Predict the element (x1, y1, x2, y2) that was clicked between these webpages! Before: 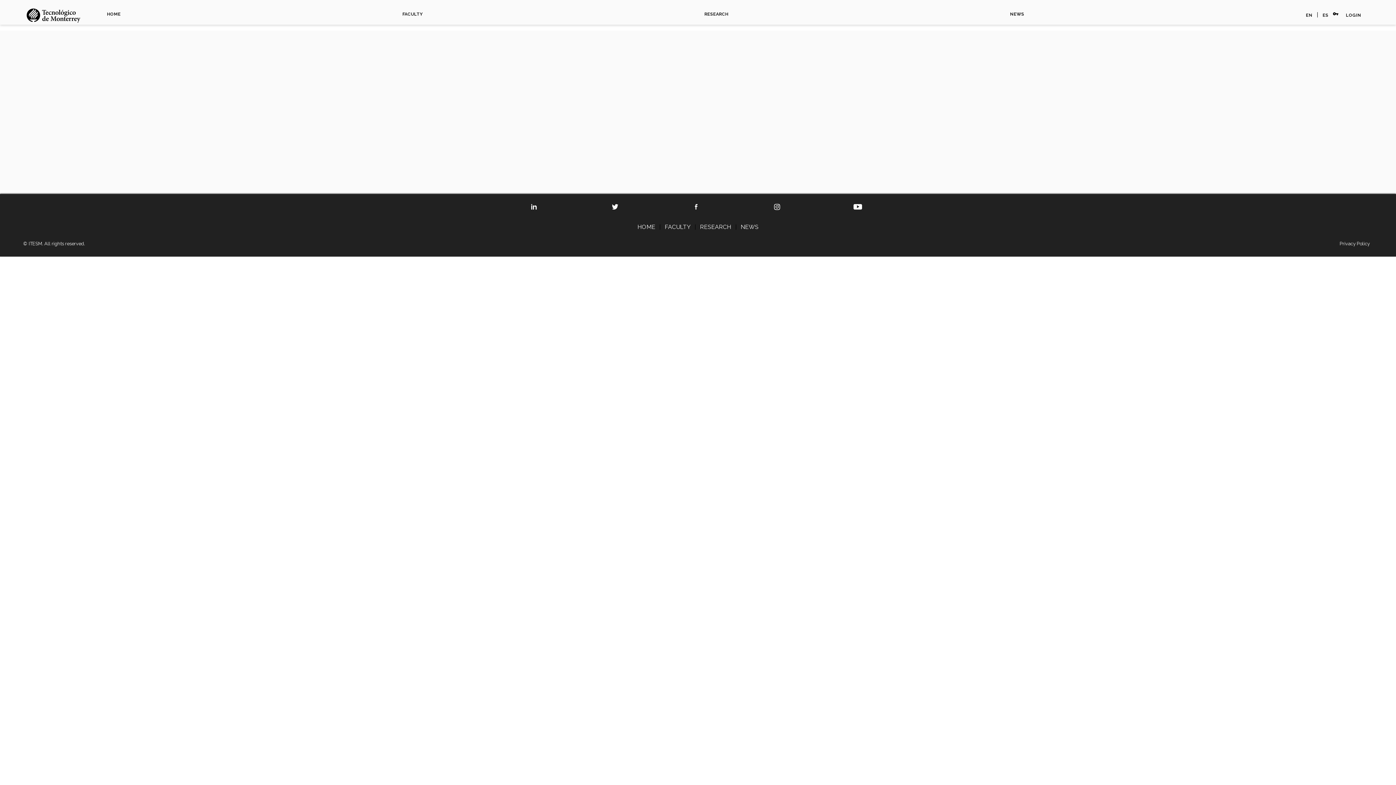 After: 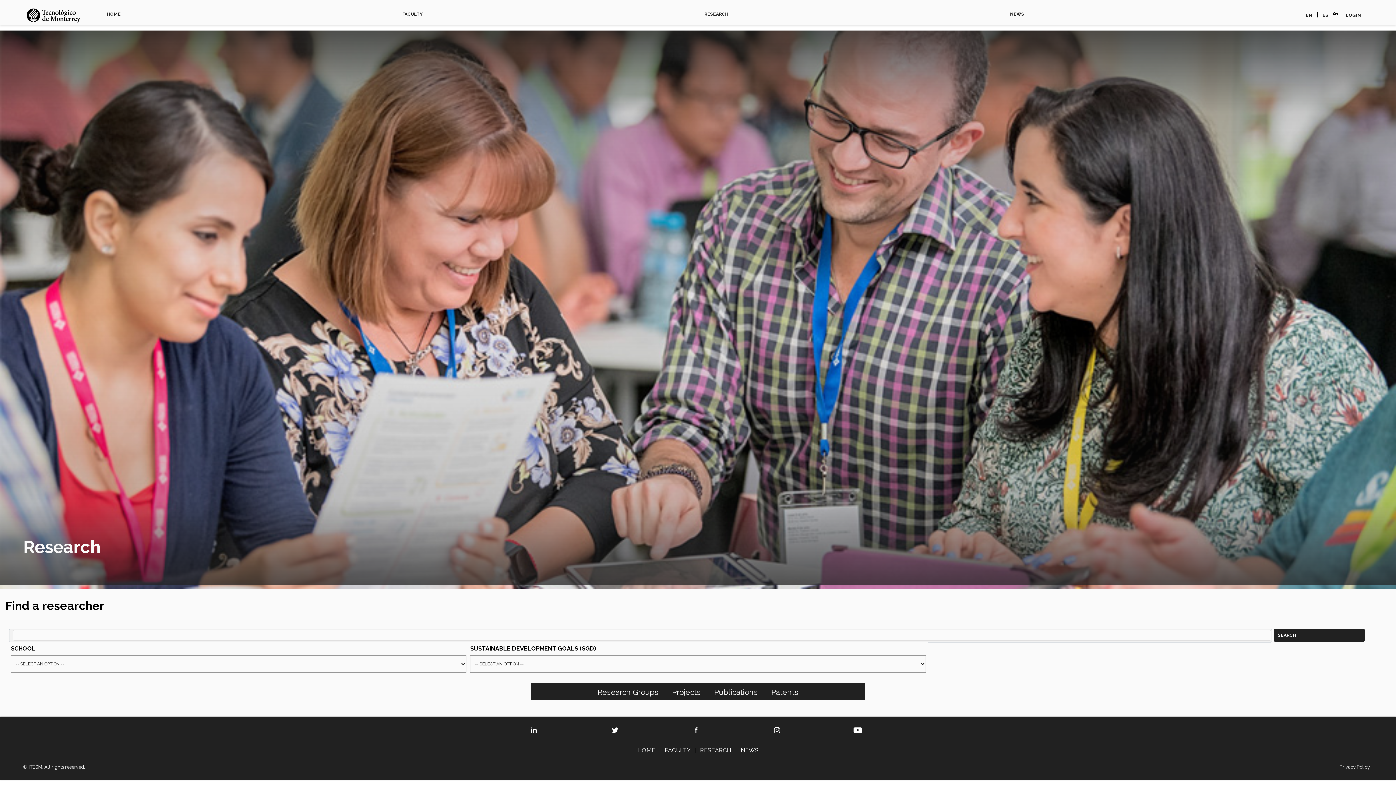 Action: bbox: (700, 223, 731, 230) label: RESEARCH